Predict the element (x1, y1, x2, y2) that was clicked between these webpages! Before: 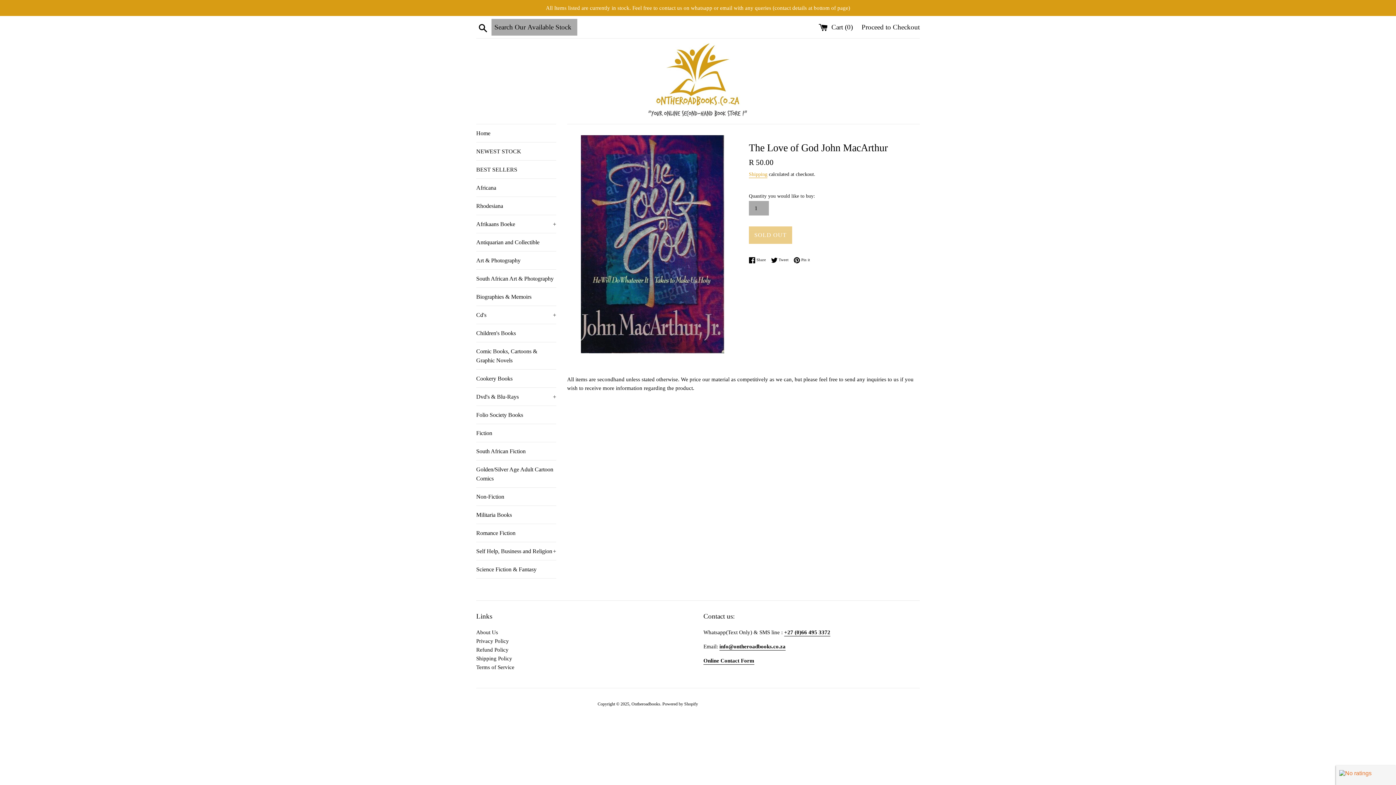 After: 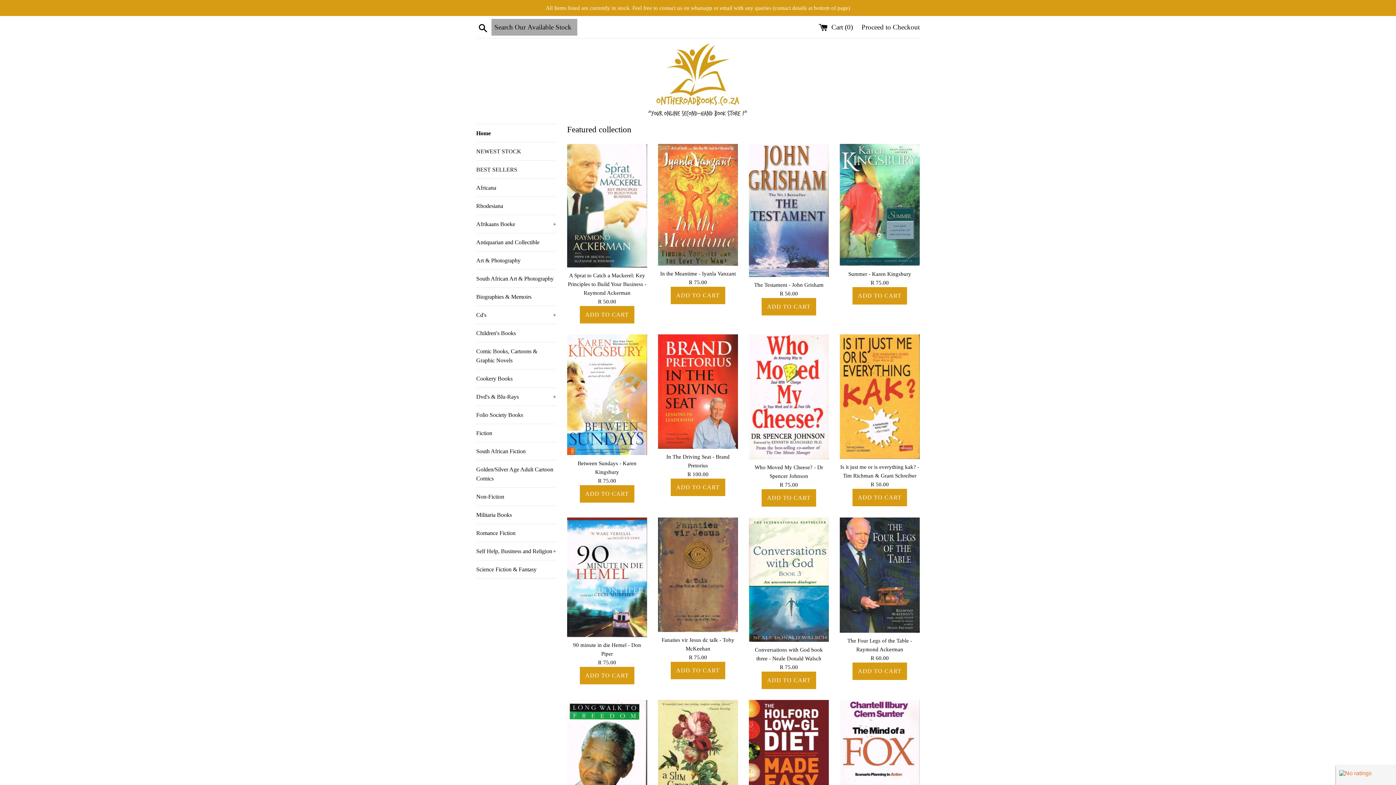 Action: bbox: (643, 38, 752, 123)